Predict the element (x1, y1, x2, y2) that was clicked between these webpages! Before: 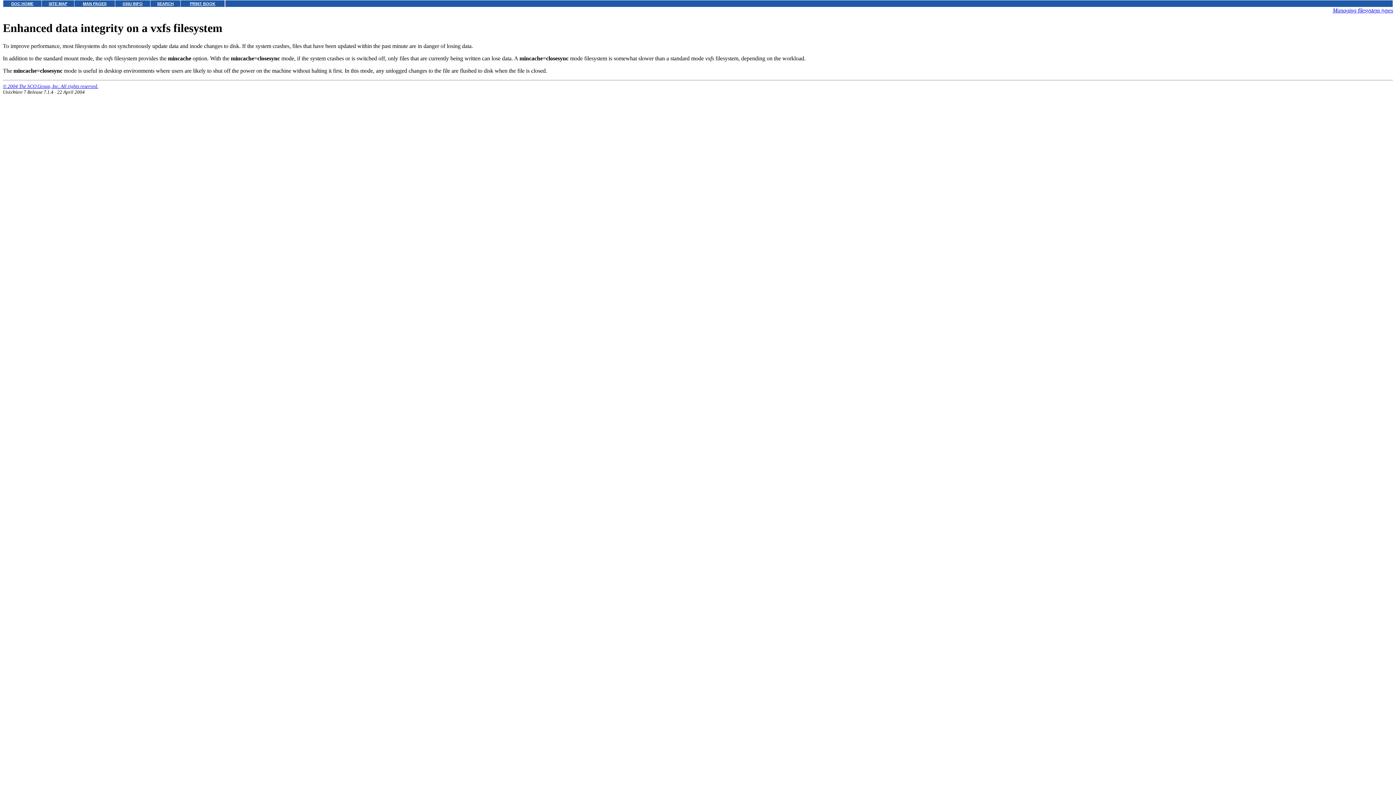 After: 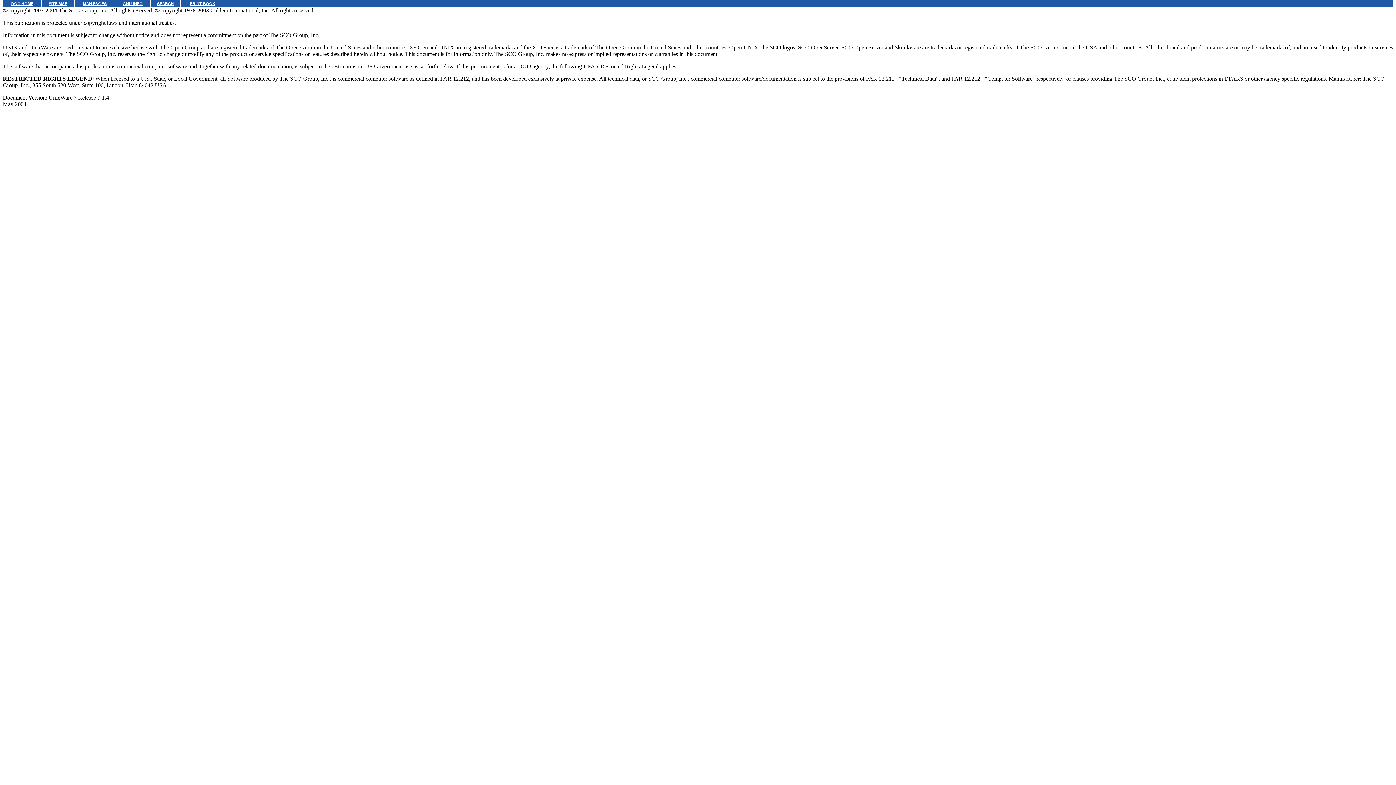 Action: bbox: (2, 83, 98, 89) label: © 2004 The SCO Group, Inc. All rights reserved.